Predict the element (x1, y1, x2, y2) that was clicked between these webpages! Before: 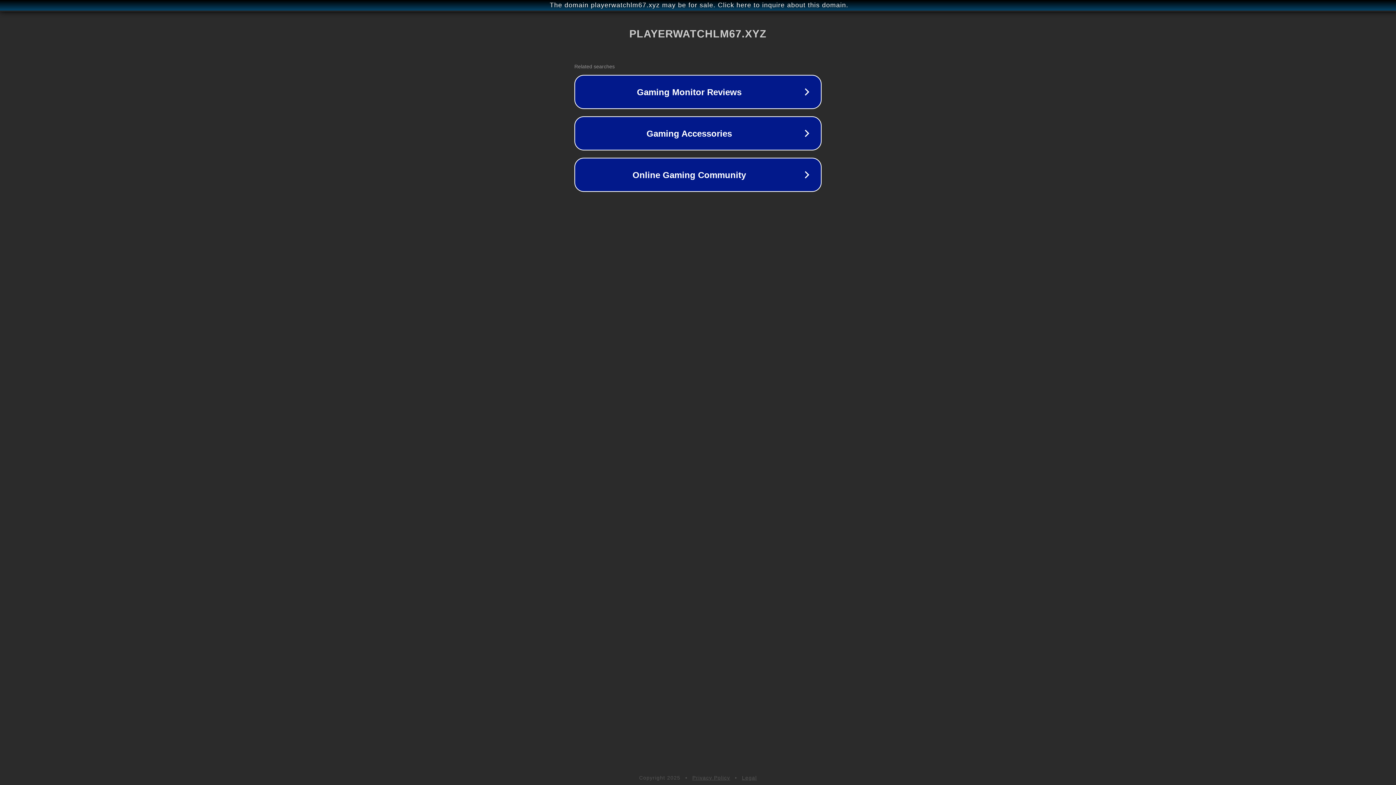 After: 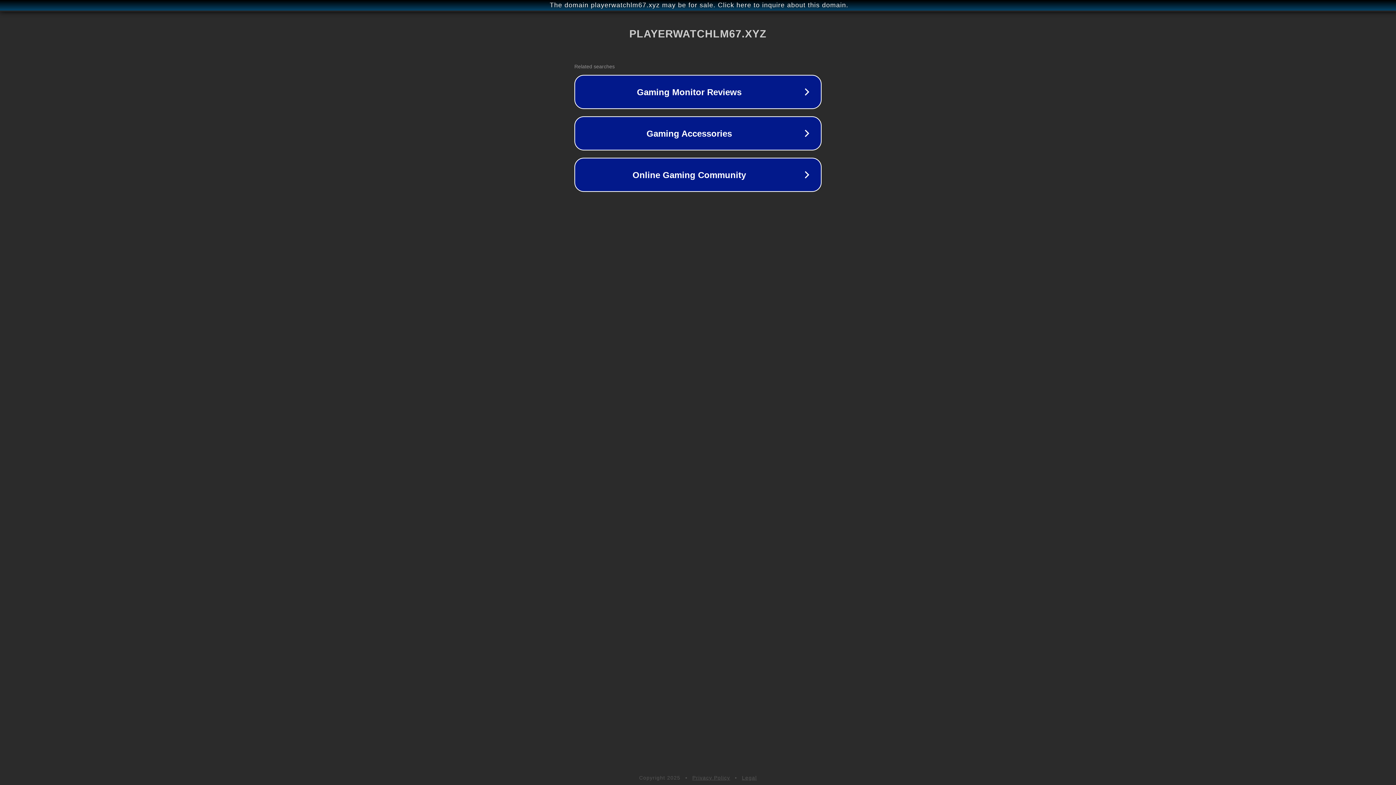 Action: label: Legal bbox: (742, 775, 757, 781)